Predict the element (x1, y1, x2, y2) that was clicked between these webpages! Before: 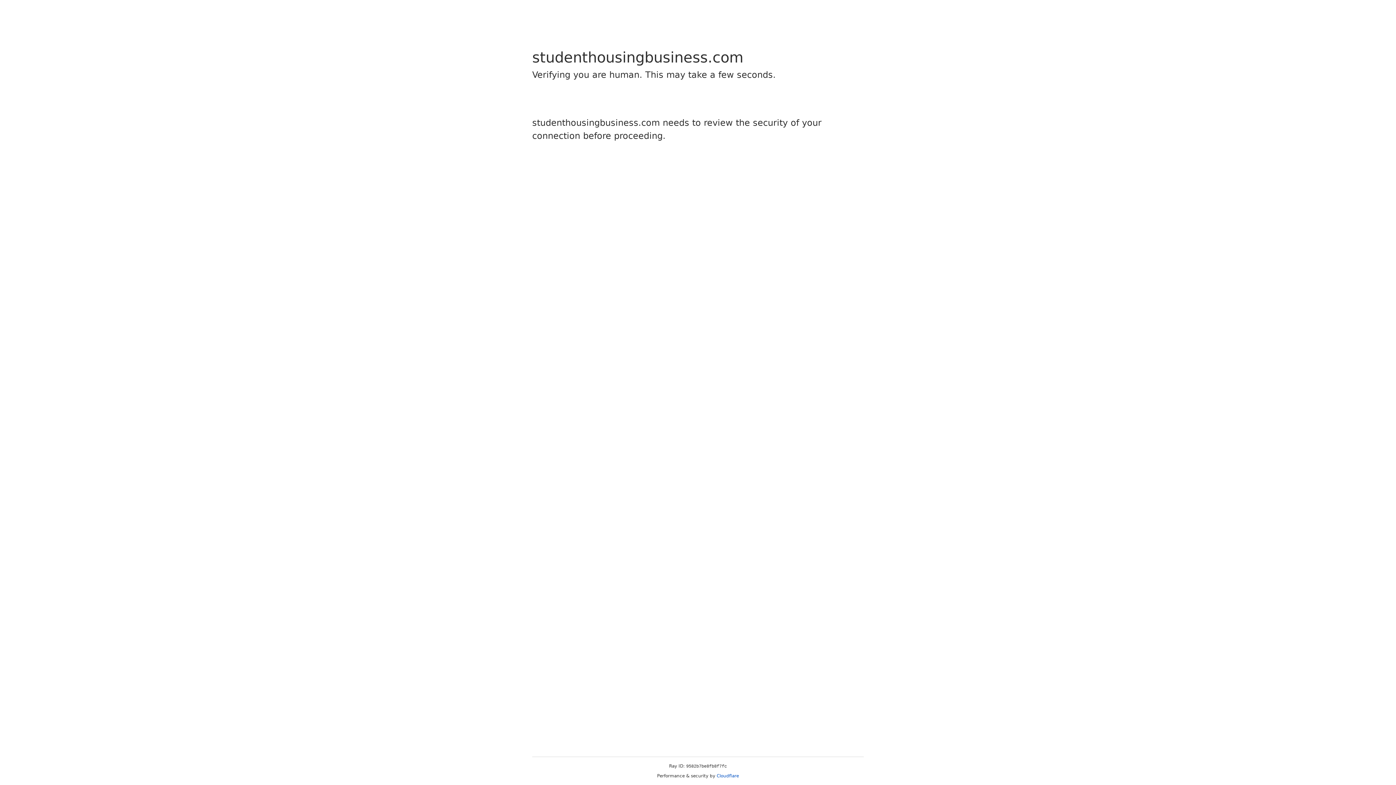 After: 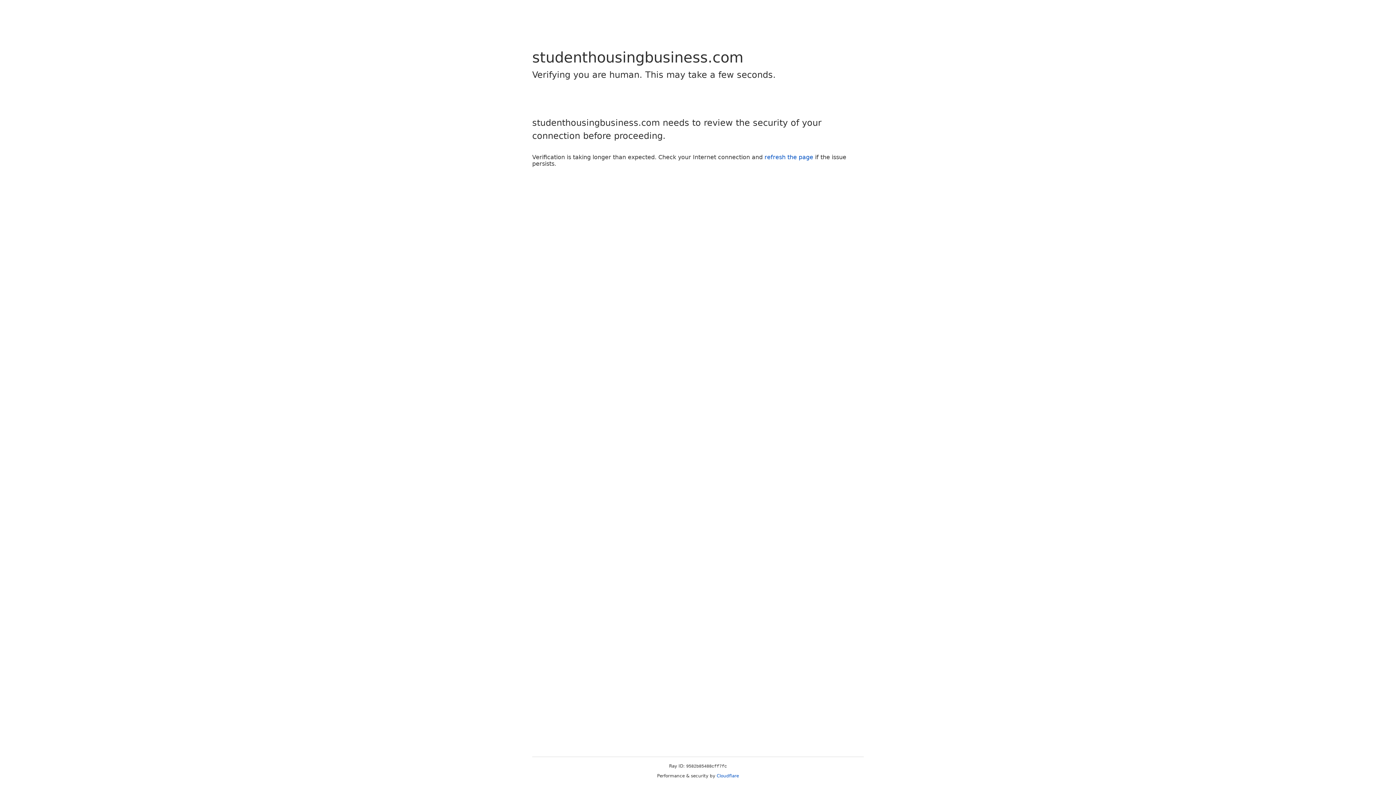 Action: label: Cloudflare bbox: (716, 773, 739, 778)